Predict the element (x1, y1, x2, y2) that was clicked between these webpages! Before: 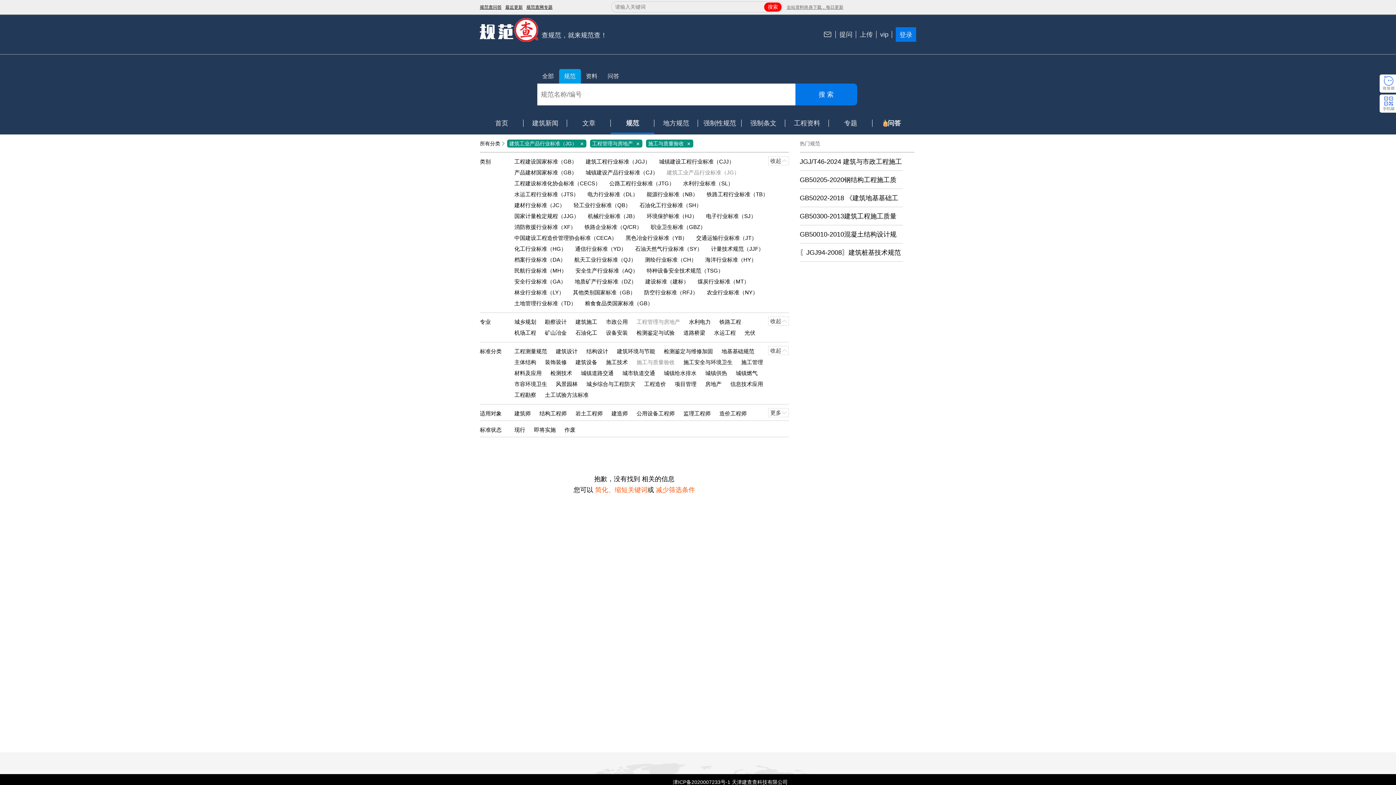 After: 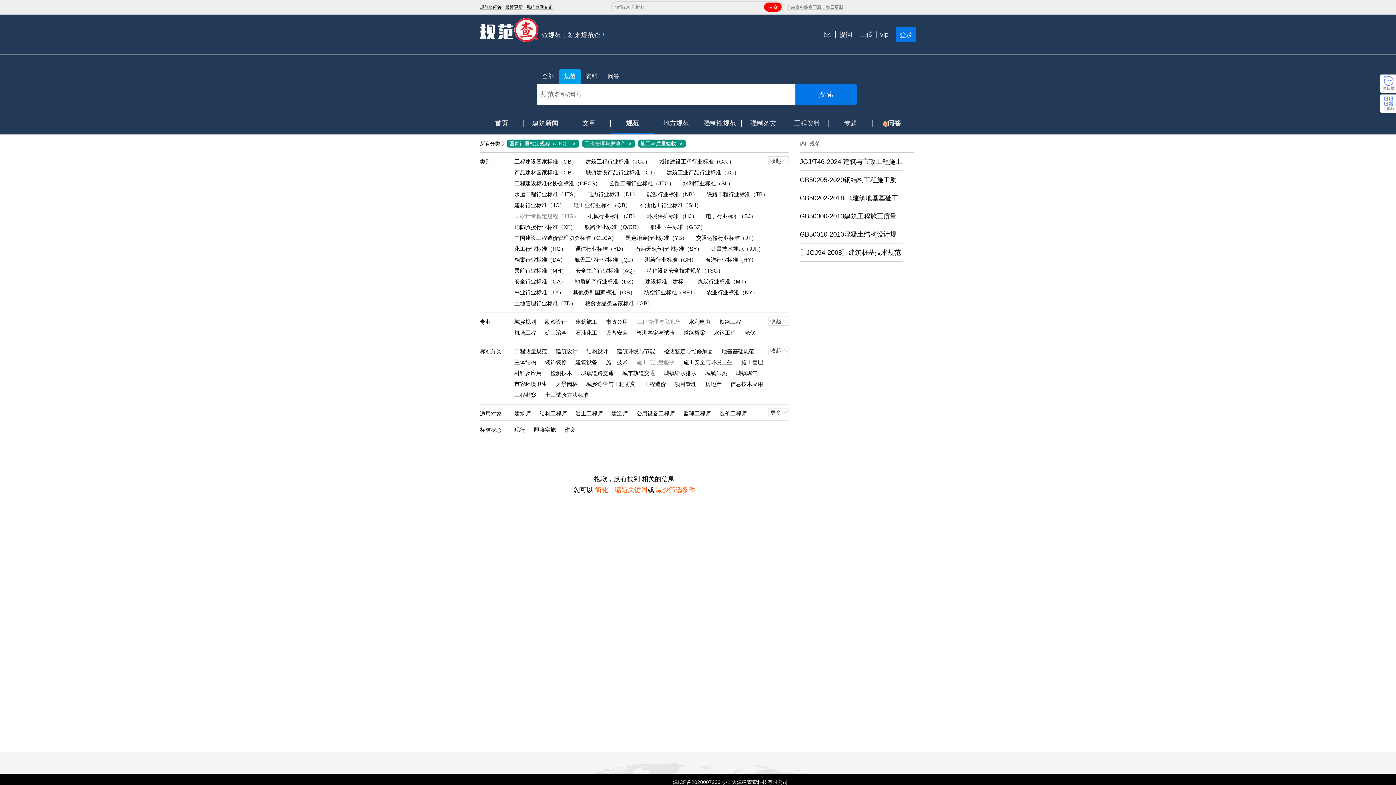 Action: bbox: (510, 210, 582, 221) label: 国家计量检定规程（JJG）